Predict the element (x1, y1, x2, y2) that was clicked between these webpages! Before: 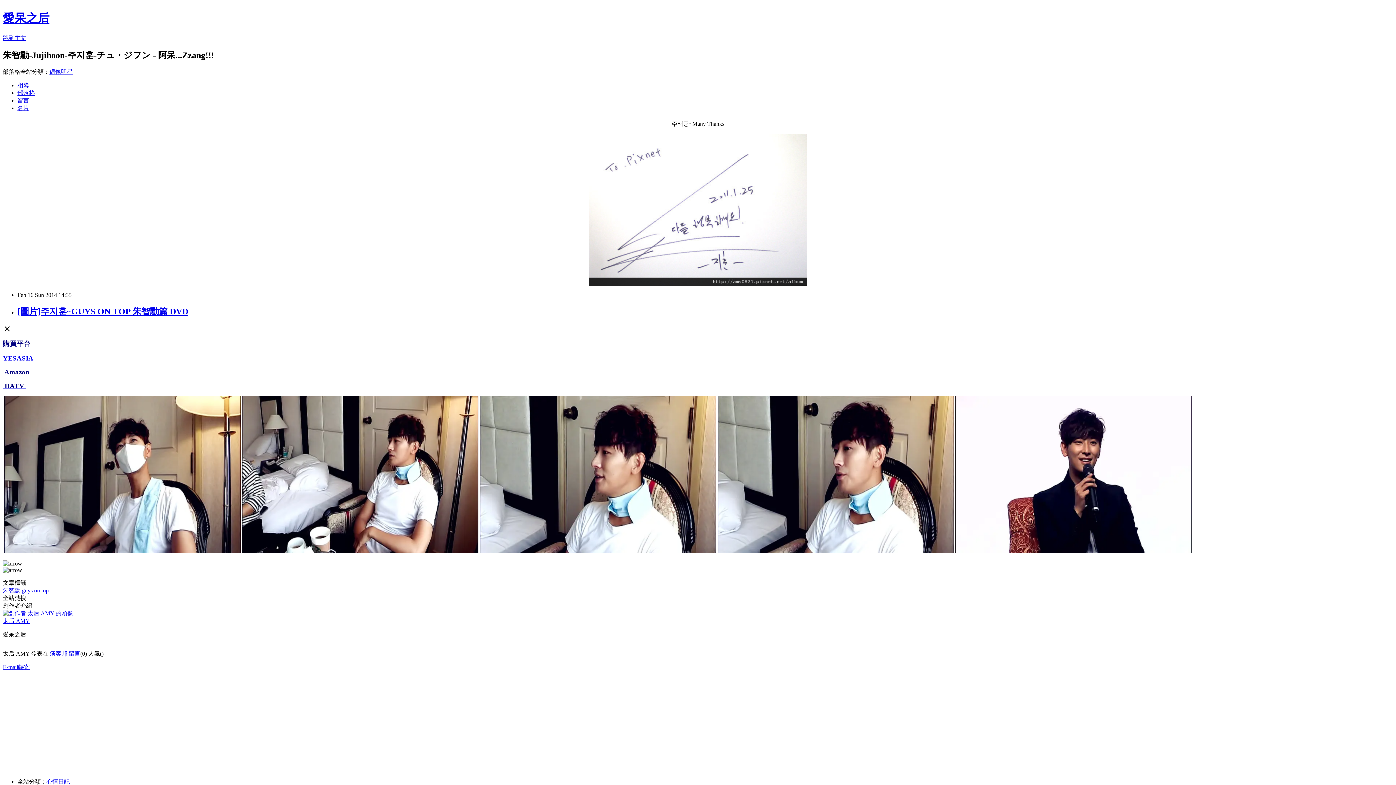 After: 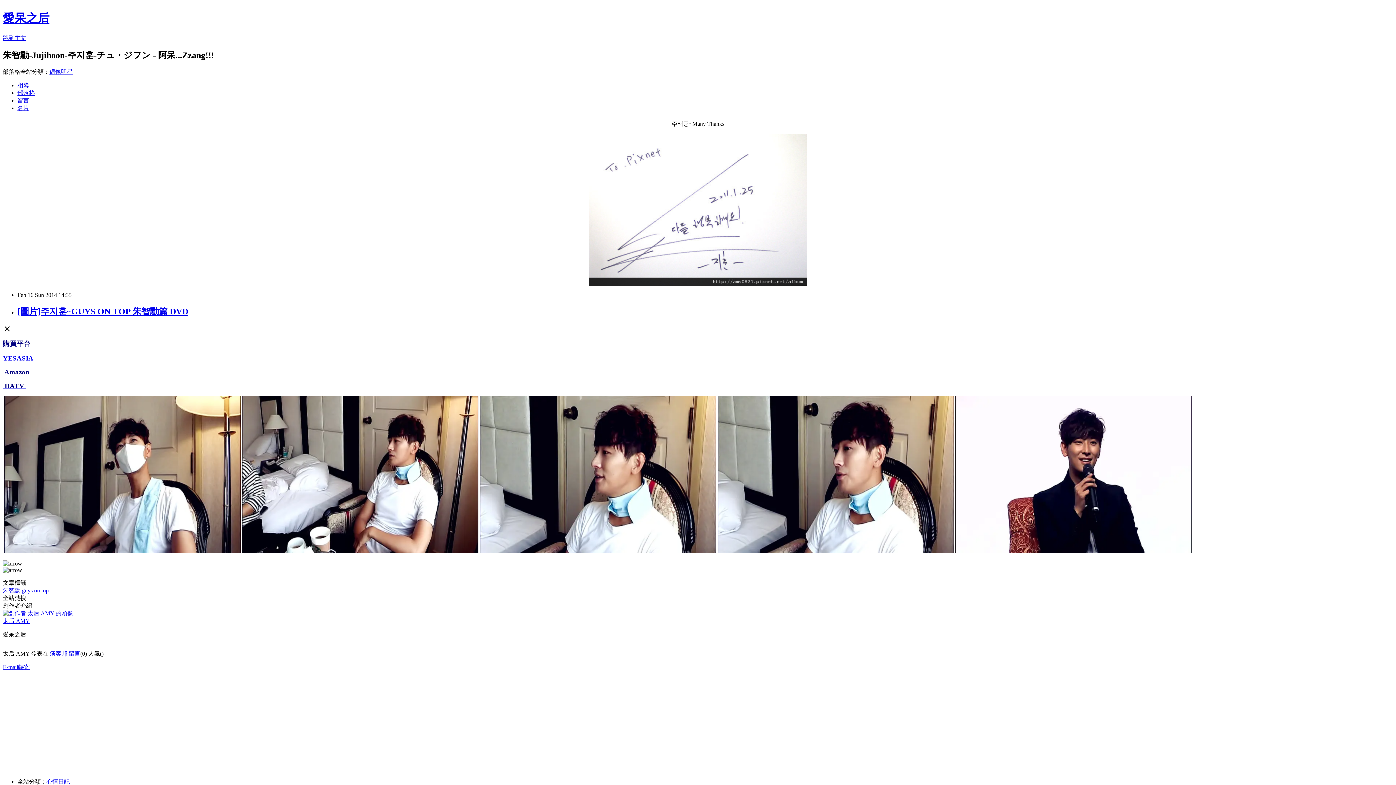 Action: bbox: (2, 354, 33, 362) label: YESASIA